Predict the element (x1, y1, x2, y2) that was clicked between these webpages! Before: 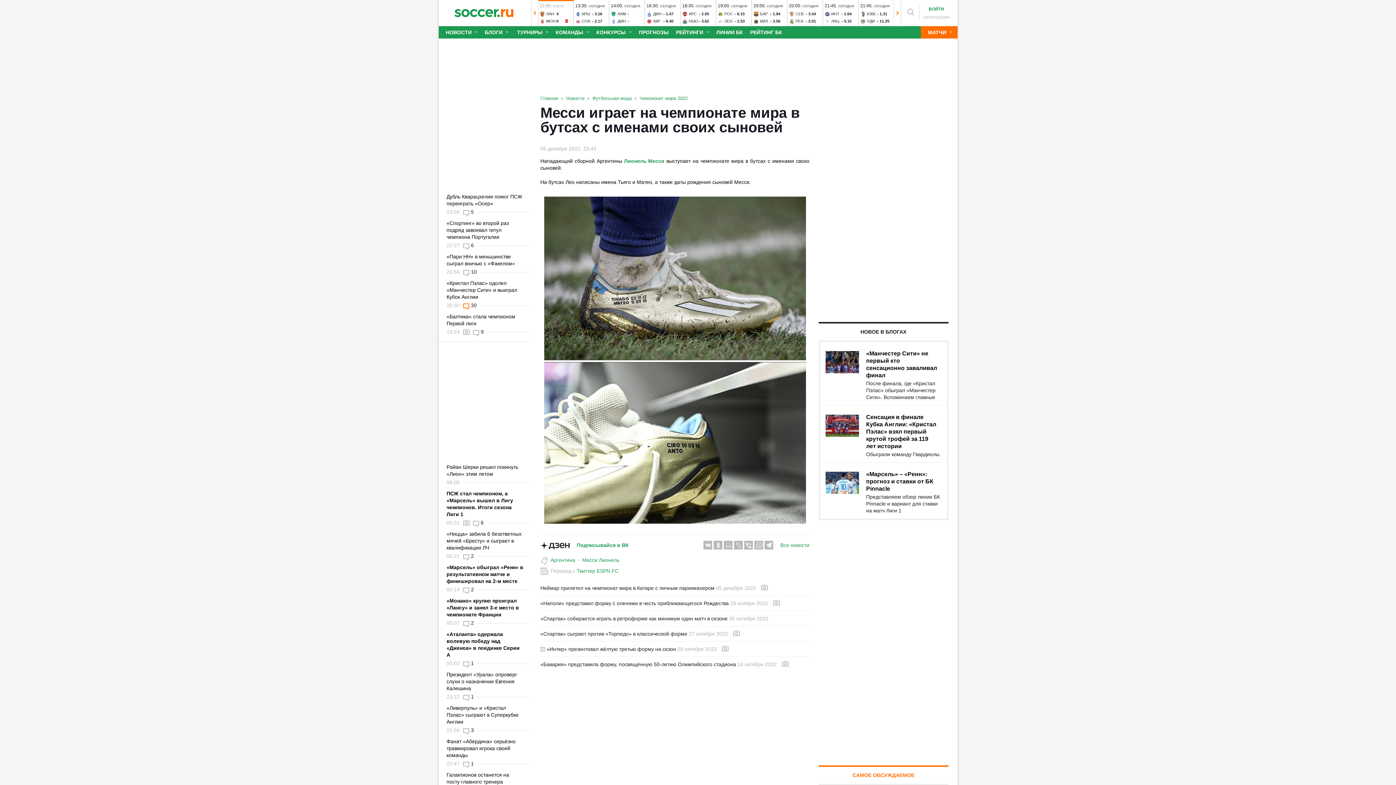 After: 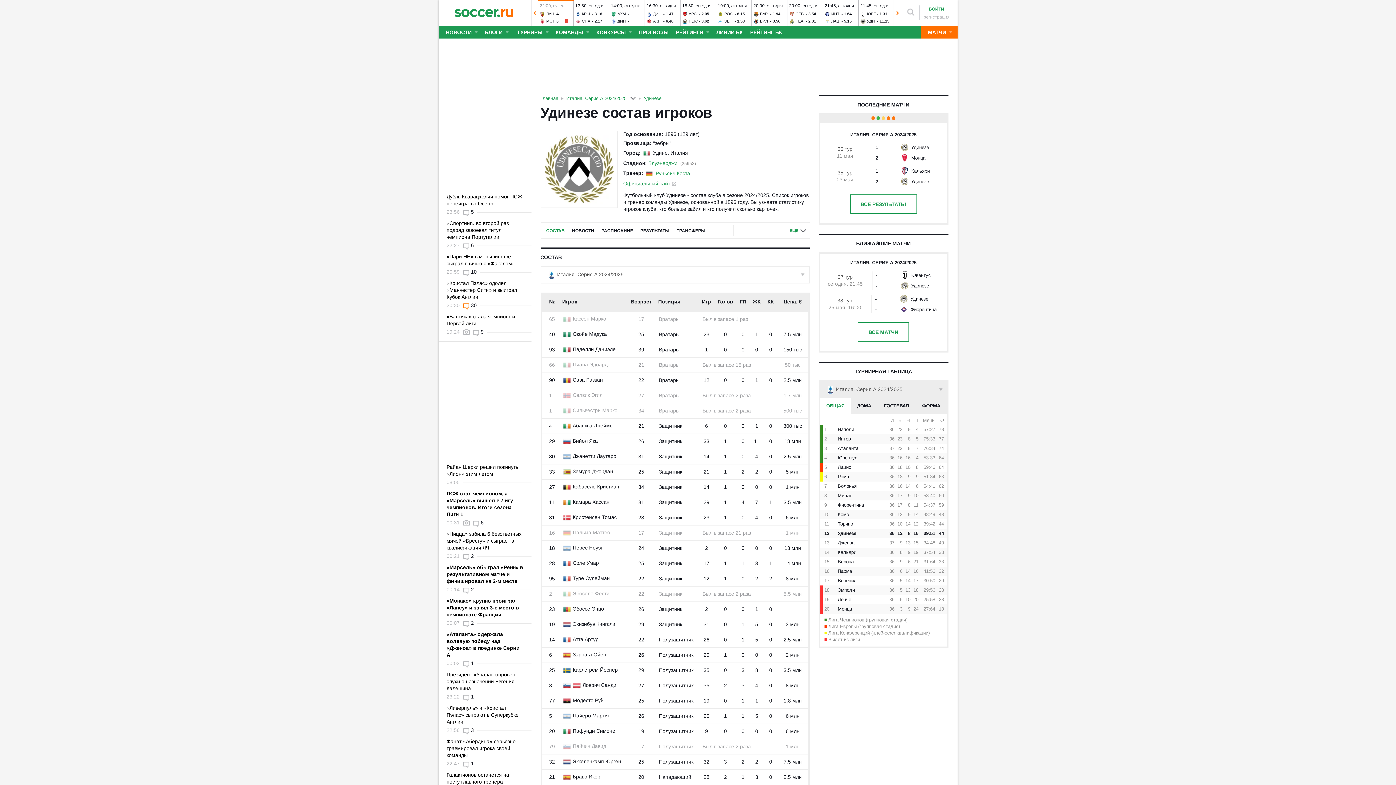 Action: bbox: (867, 18, 875, 23) label: УДИ